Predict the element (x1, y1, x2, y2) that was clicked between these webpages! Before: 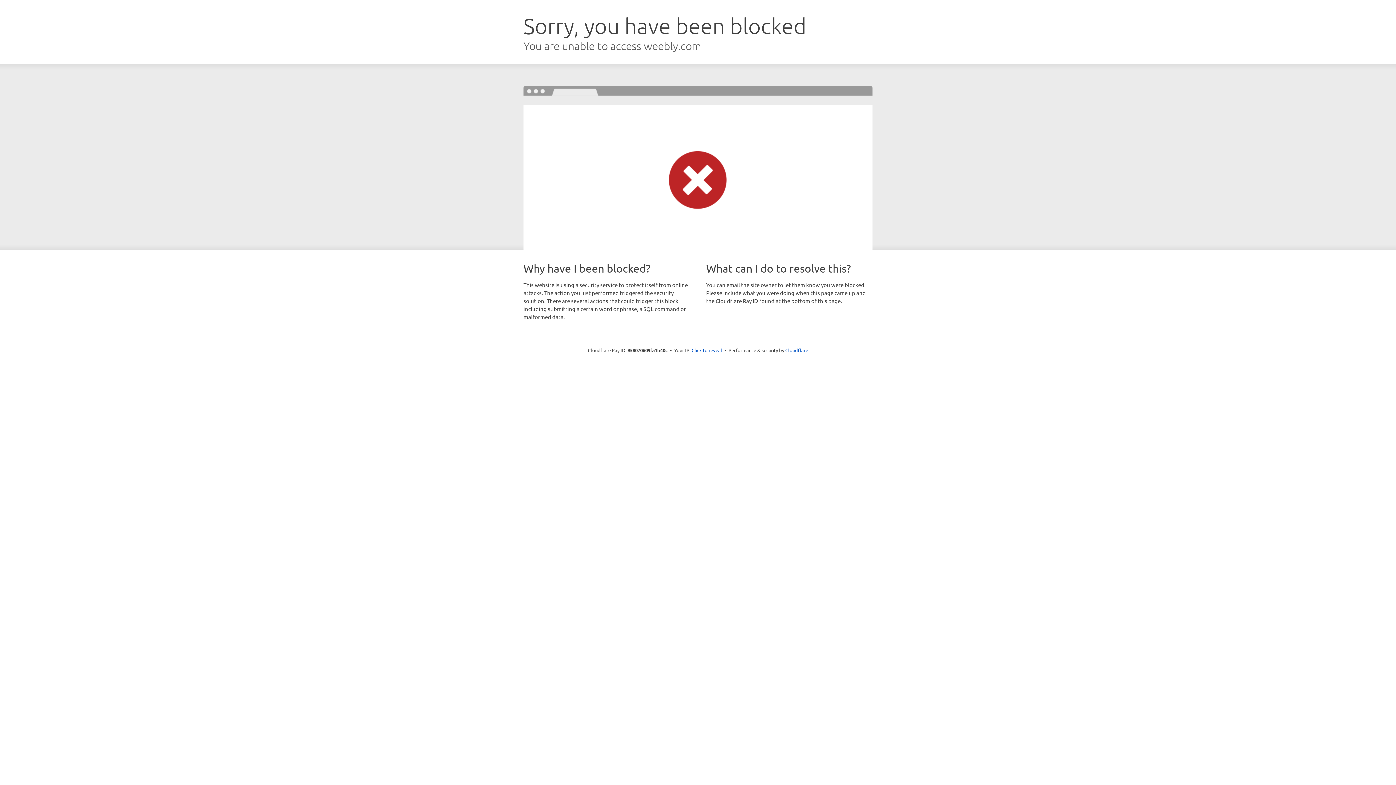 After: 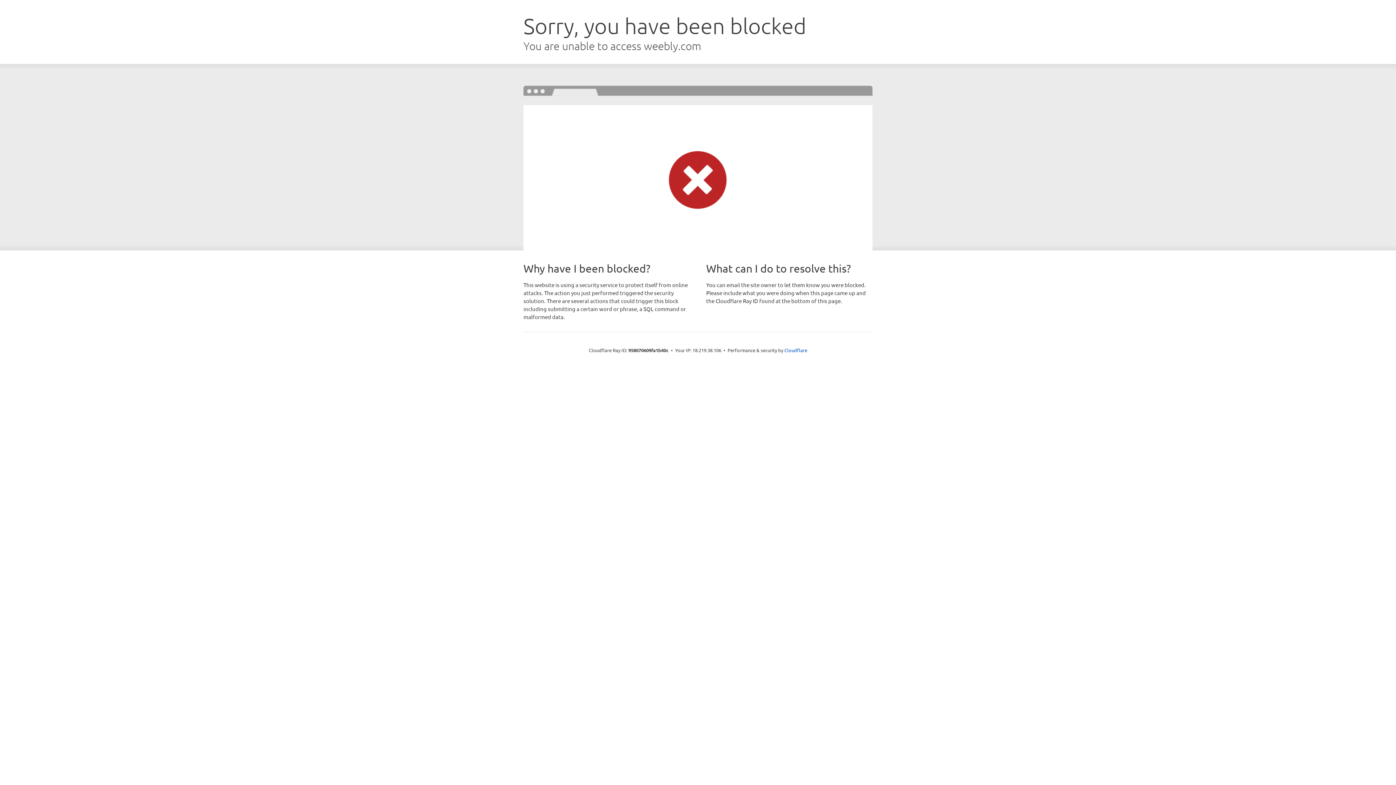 Action: label: Click to reveal bbox: (691, 346, 722, 353)